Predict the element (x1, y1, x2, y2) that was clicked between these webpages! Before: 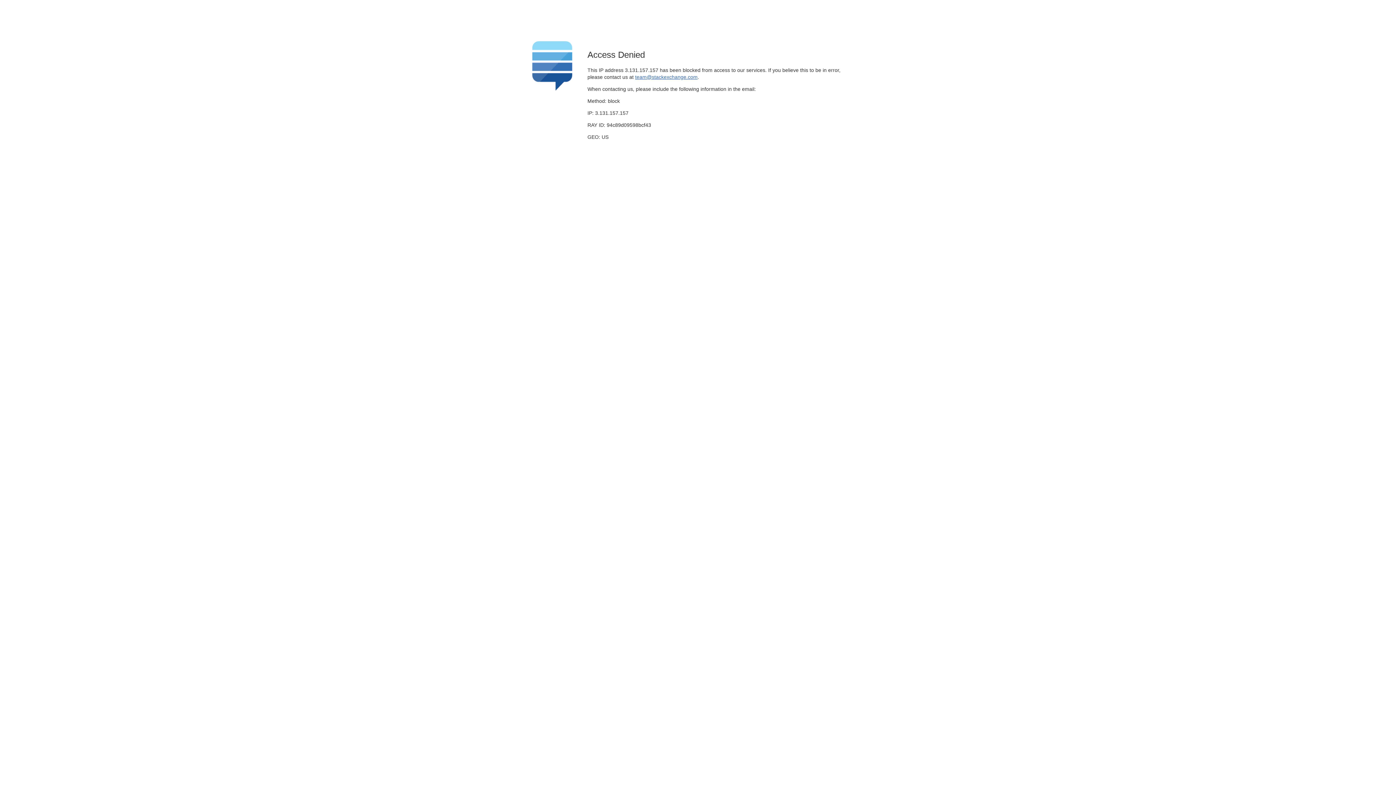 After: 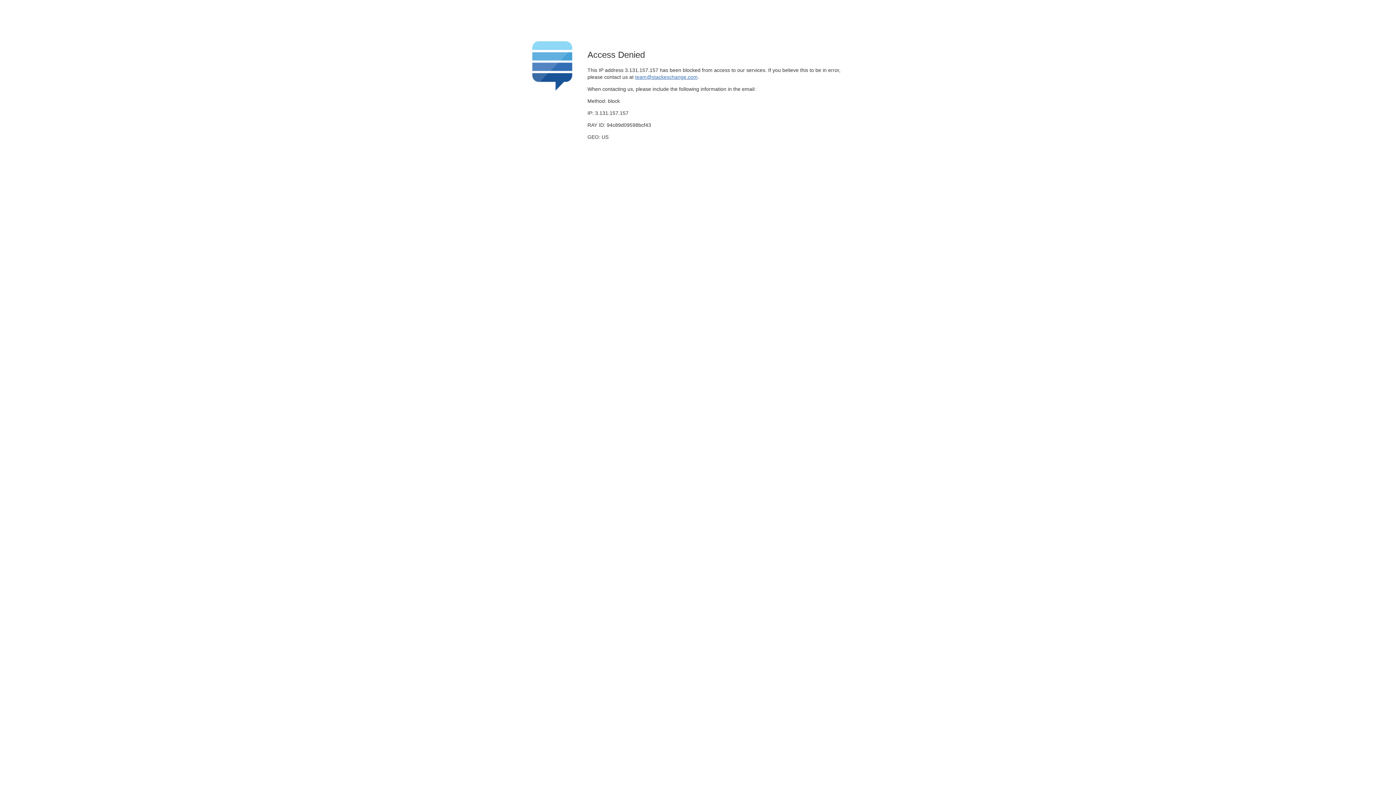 Action: bbox: (635, 74, 697, 79) label: team@stackexchange.com